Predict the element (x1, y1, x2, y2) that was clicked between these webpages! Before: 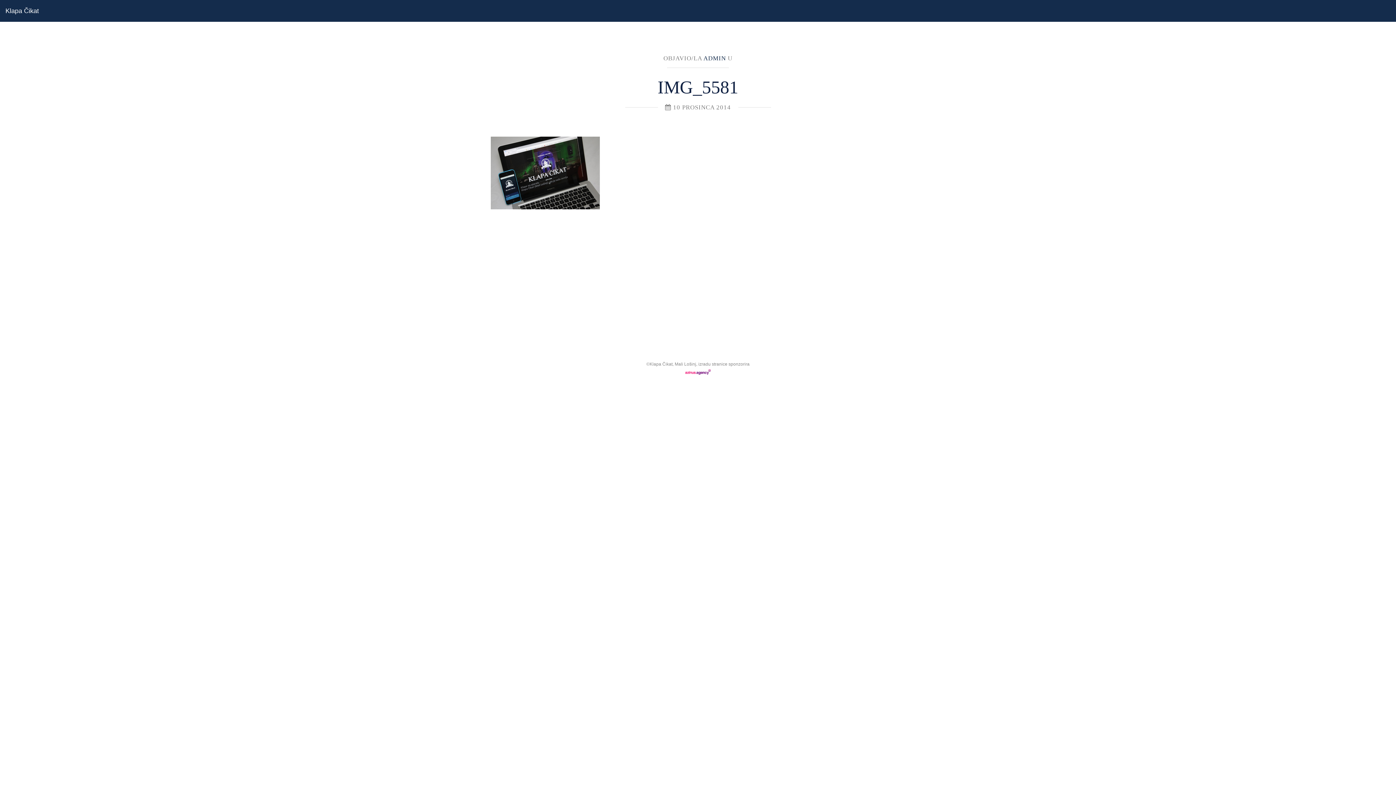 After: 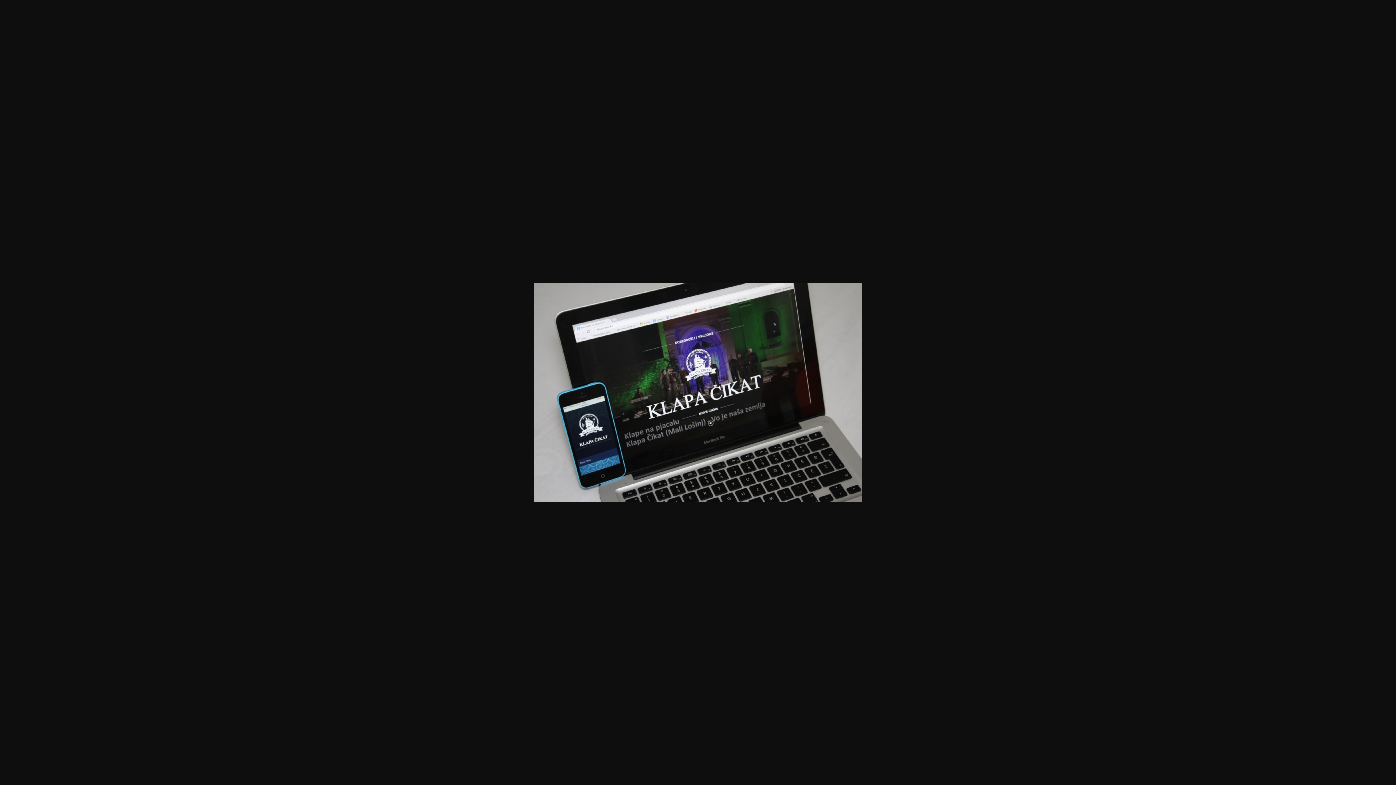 Action: bbox: (490, 169, 600, 175)